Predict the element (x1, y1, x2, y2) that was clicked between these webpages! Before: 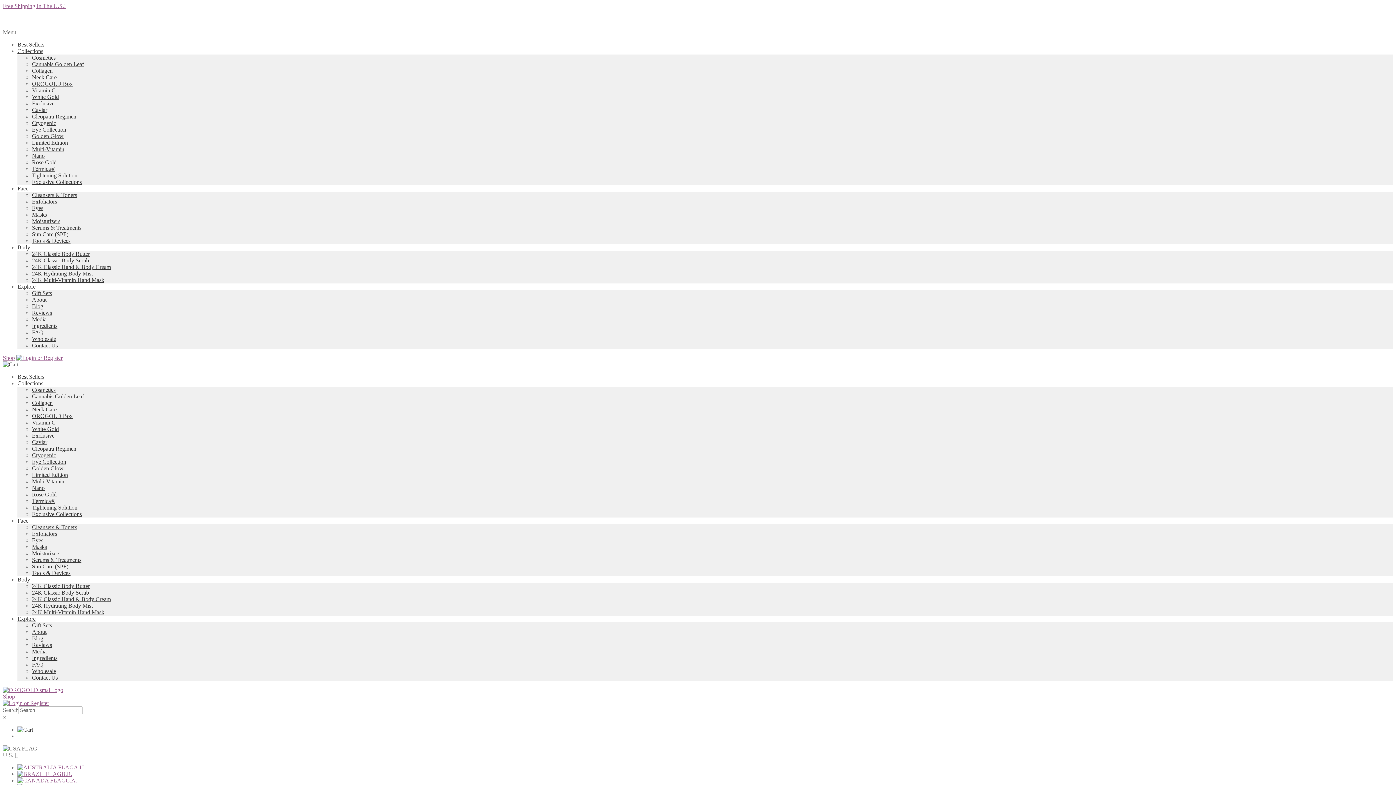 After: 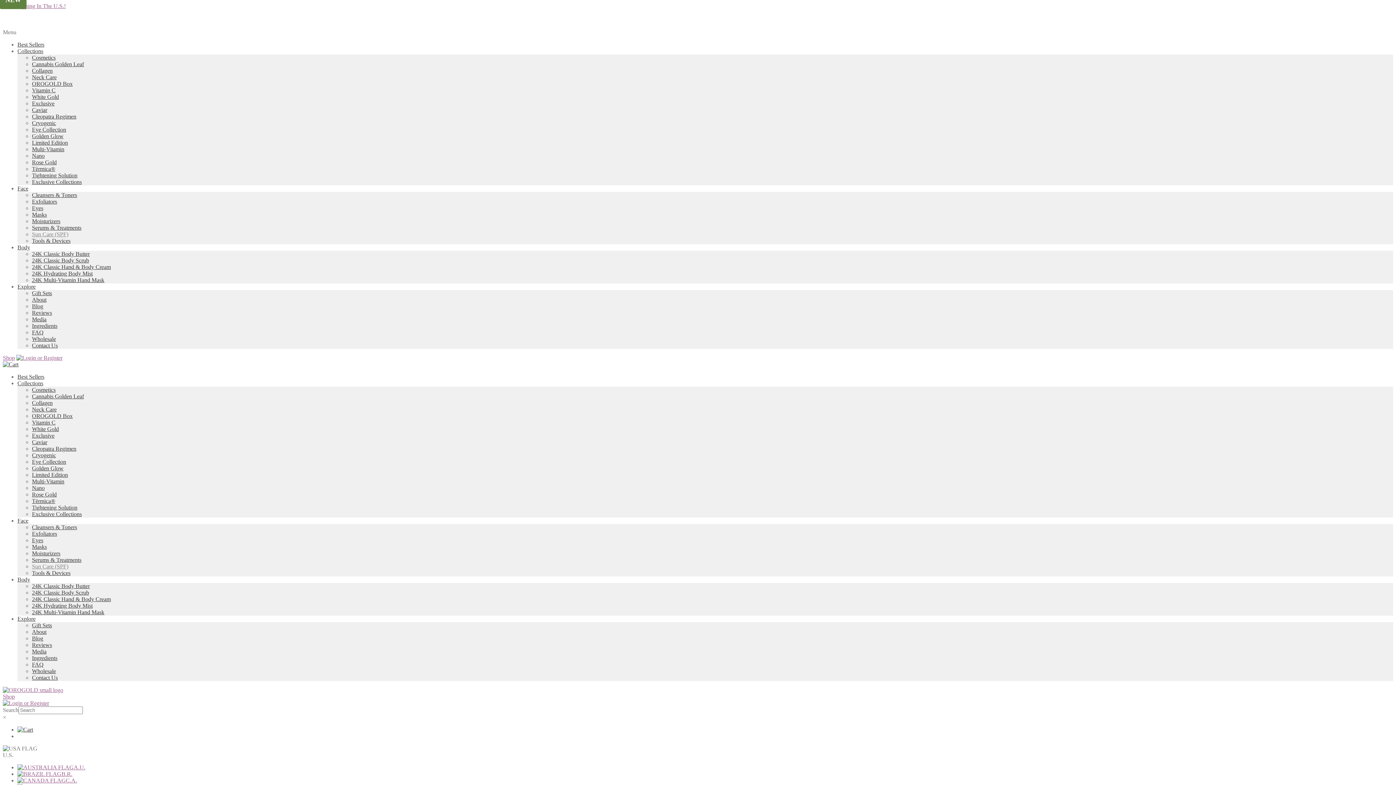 Action: bbox: (32, 231, 68, 237) label: Sun Care (SPF)